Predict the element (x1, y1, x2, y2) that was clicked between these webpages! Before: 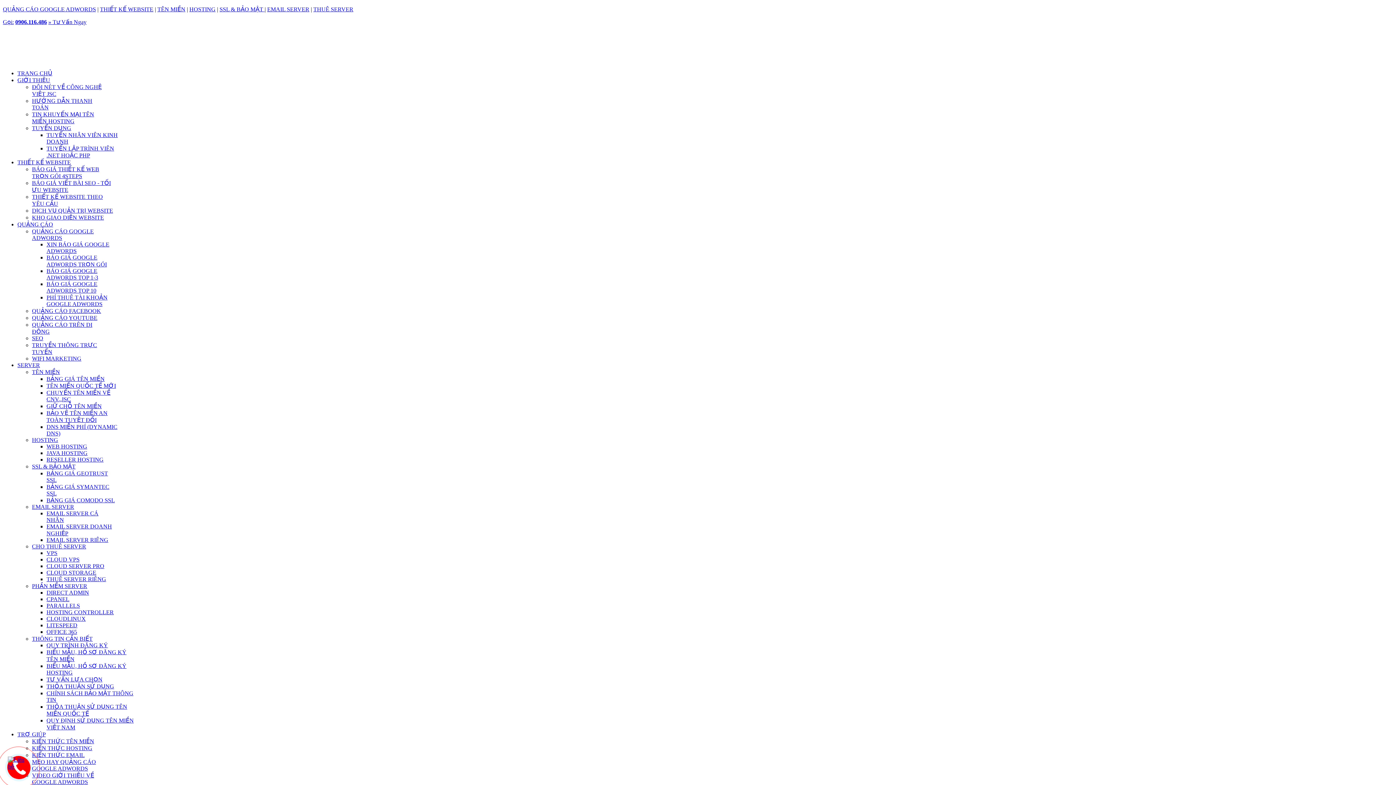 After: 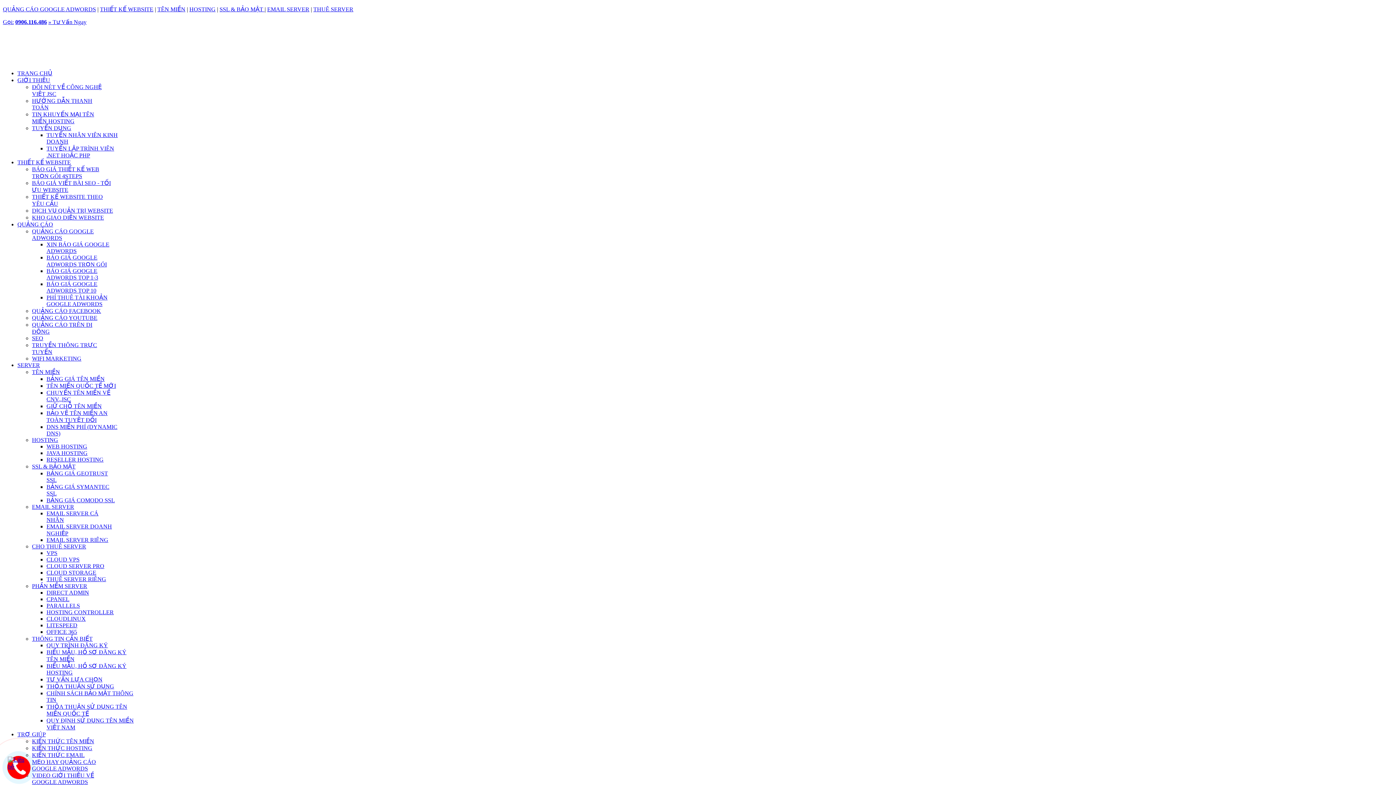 Action: label: QUẢNG CÁO GOOGLE ADWORDS bbox: (2, 6, 96, 12)